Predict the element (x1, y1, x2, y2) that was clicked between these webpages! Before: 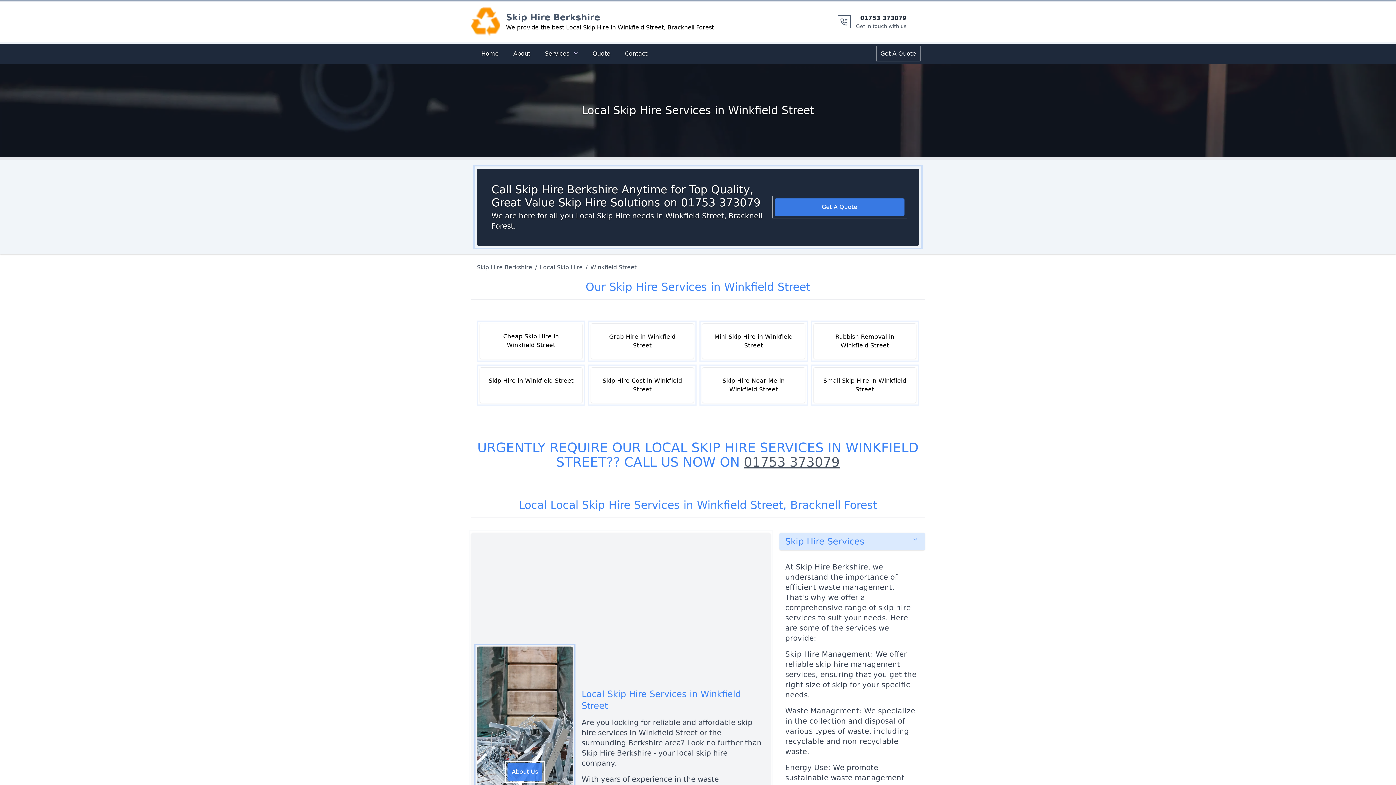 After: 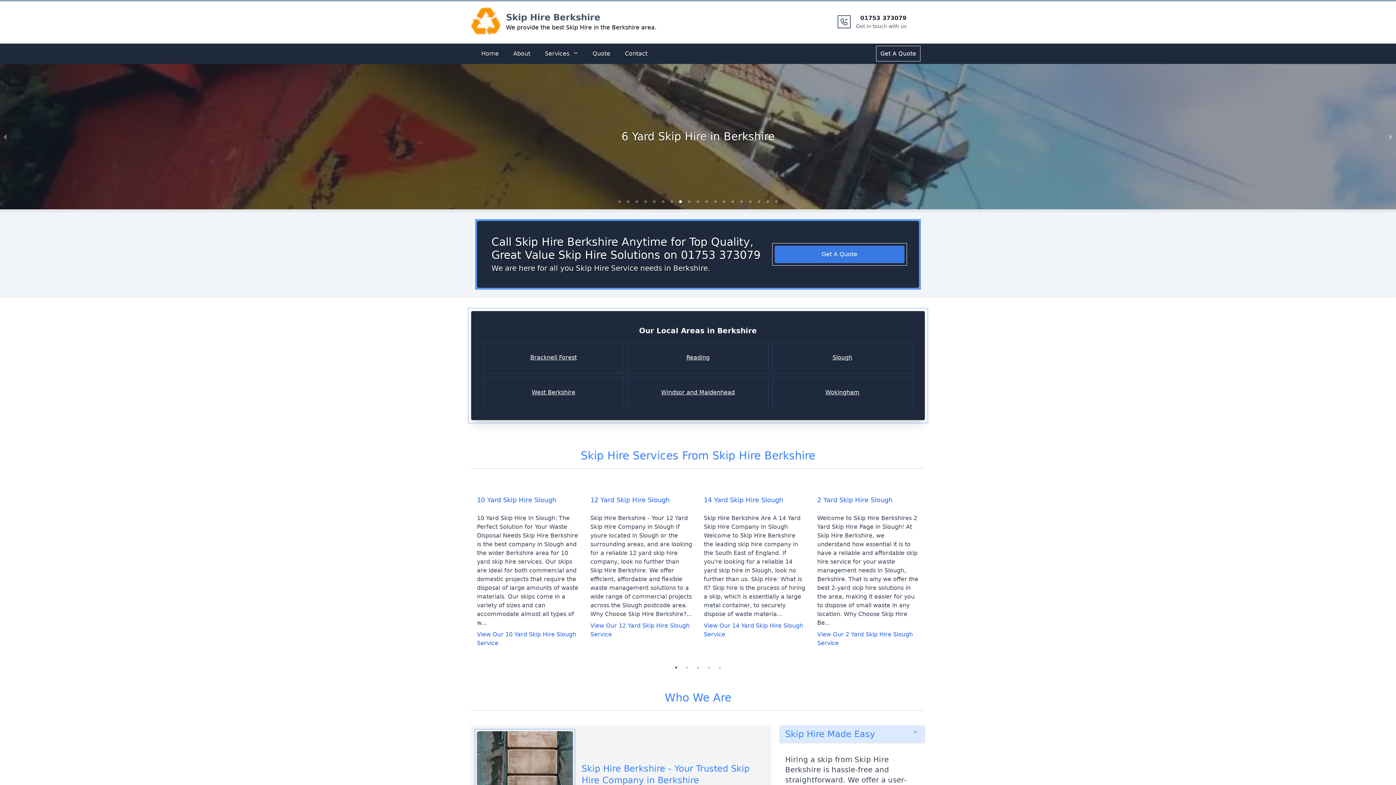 Action: bbox: (477, 263, 535, 272) label: Skip Hire Berkshire